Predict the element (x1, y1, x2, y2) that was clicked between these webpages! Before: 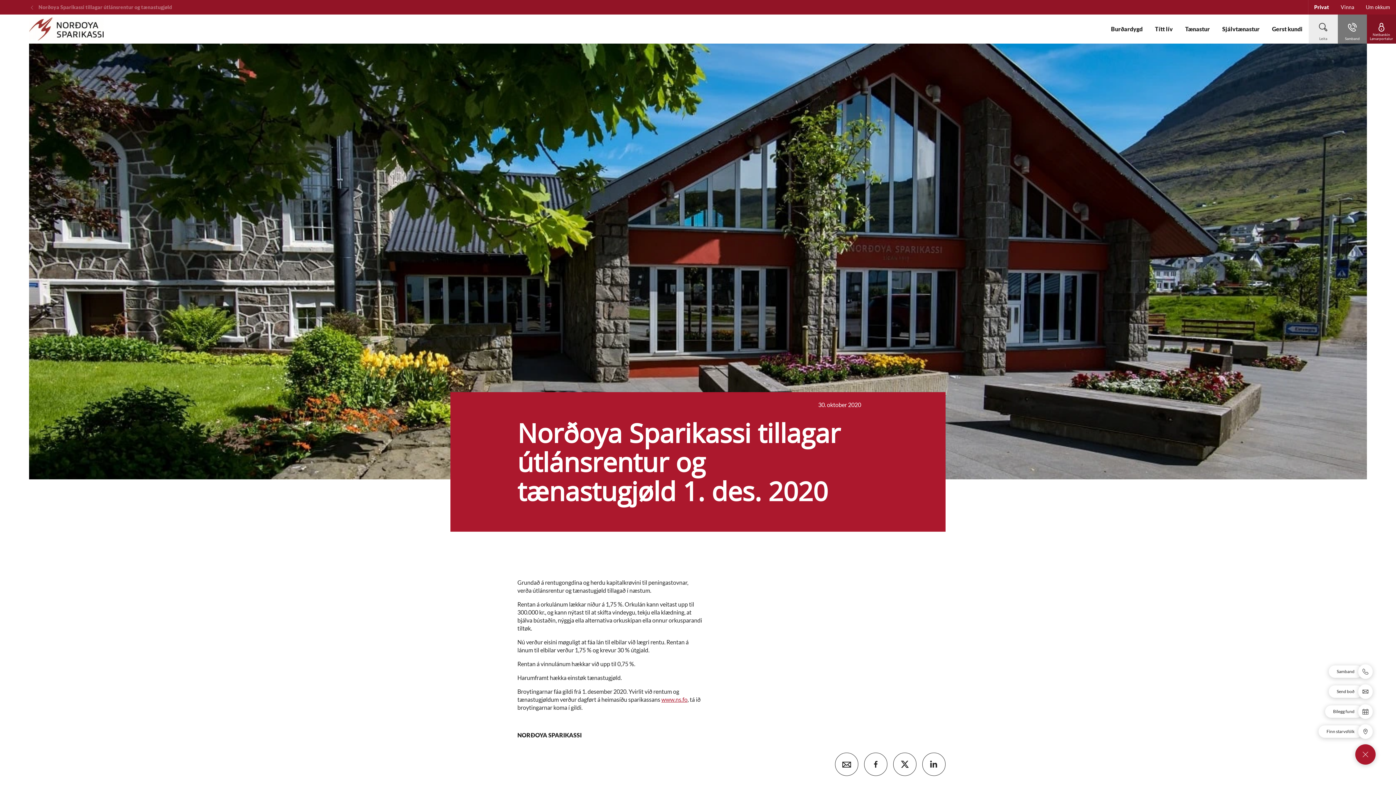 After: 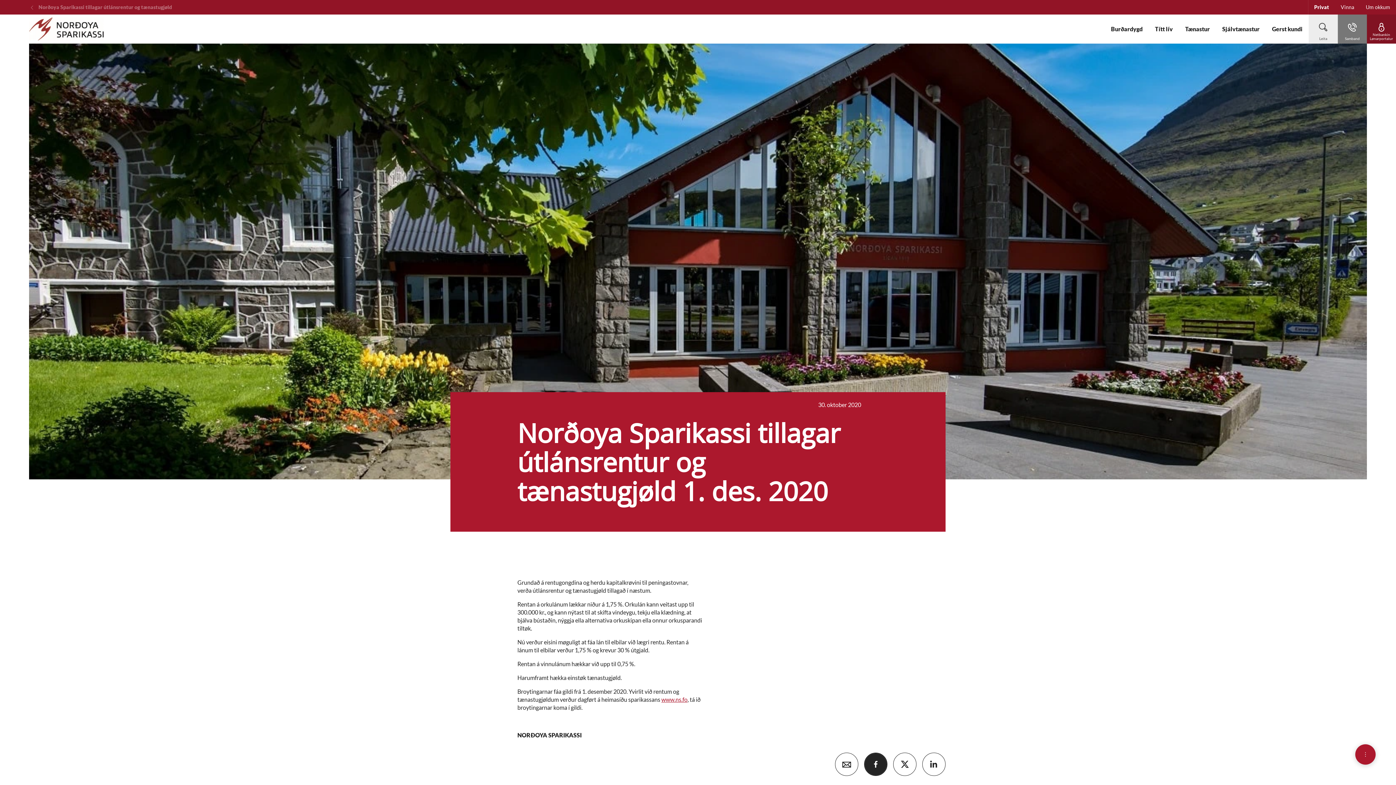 Action: bbox: (864, 753, 887, 776)